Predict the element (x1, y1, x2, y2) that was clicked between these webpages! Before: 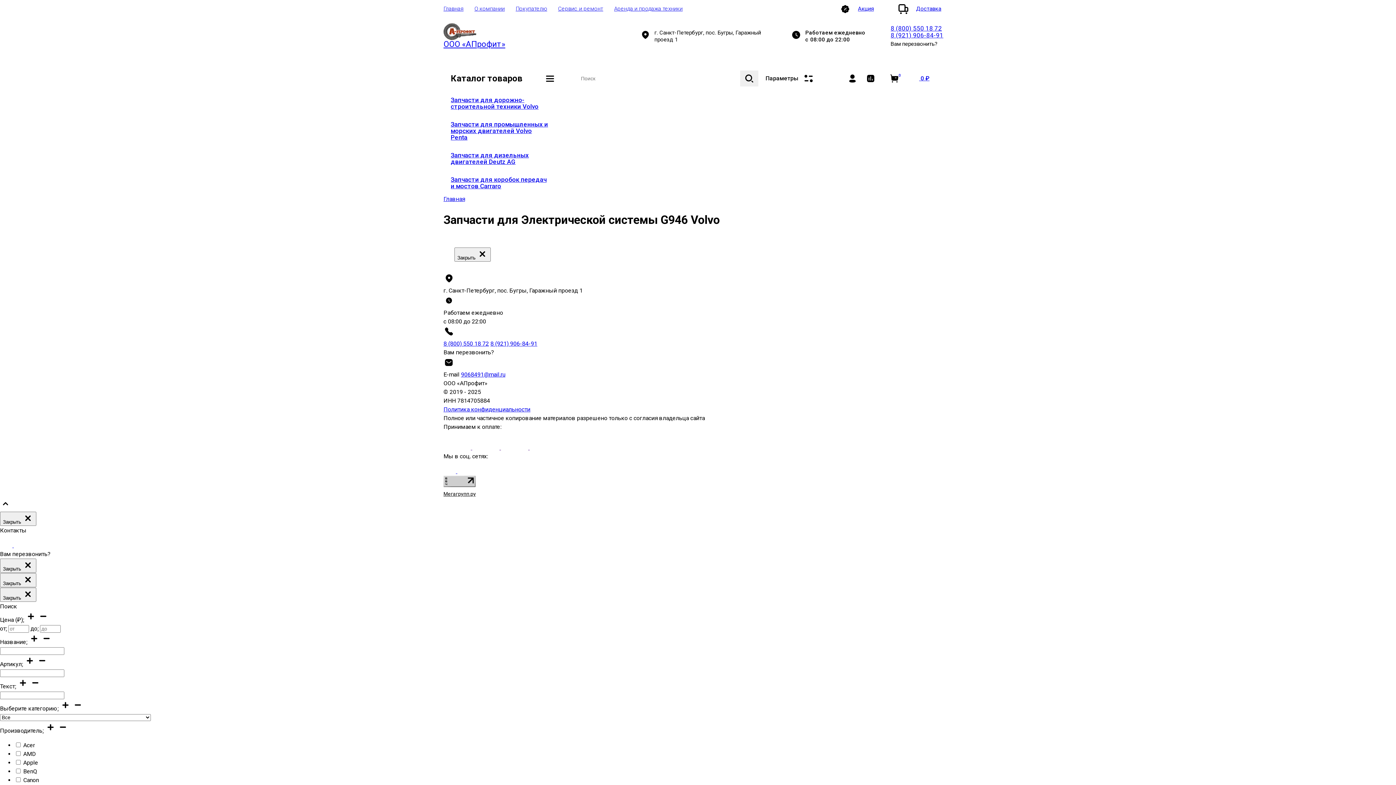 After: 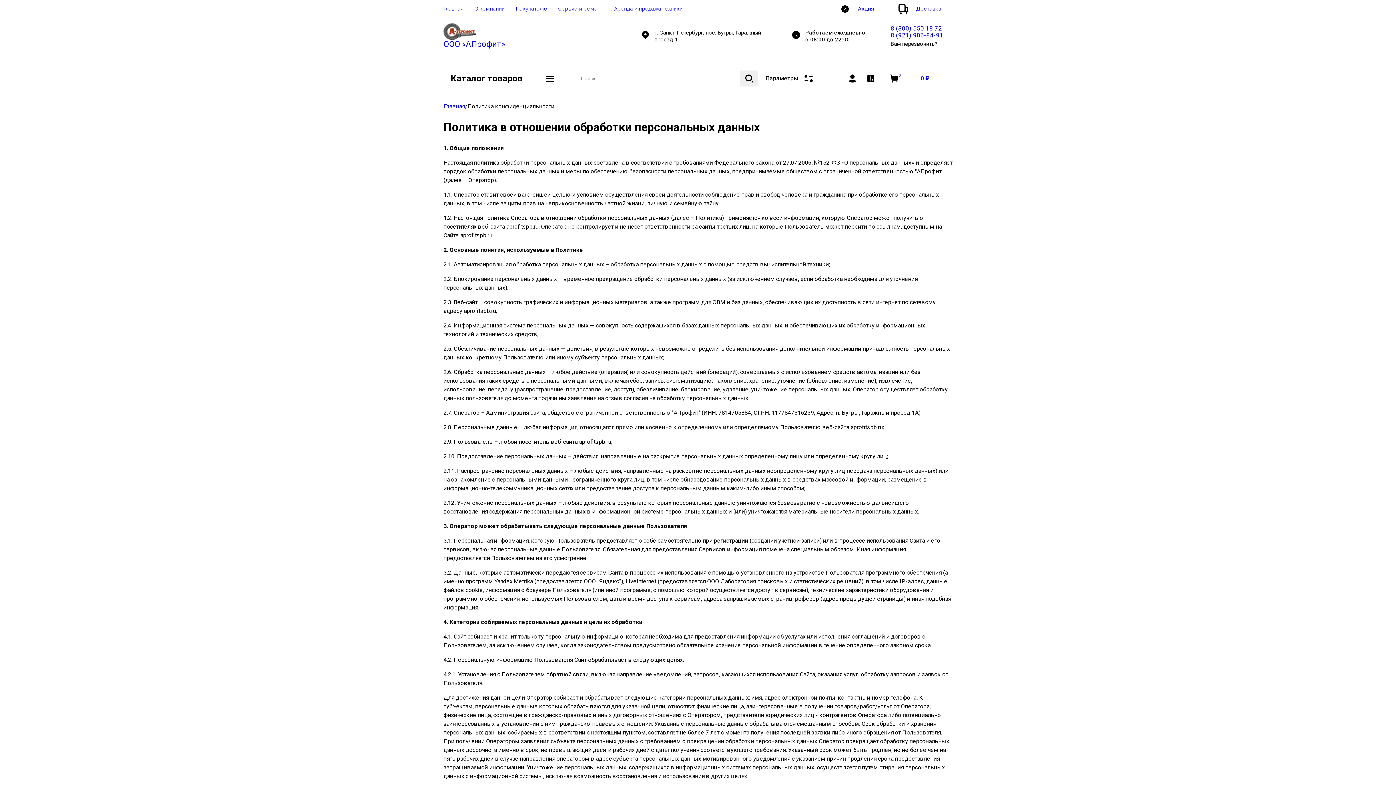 Action: label: Политика конфиденциальности bbox: (443, 406, 530, 413)